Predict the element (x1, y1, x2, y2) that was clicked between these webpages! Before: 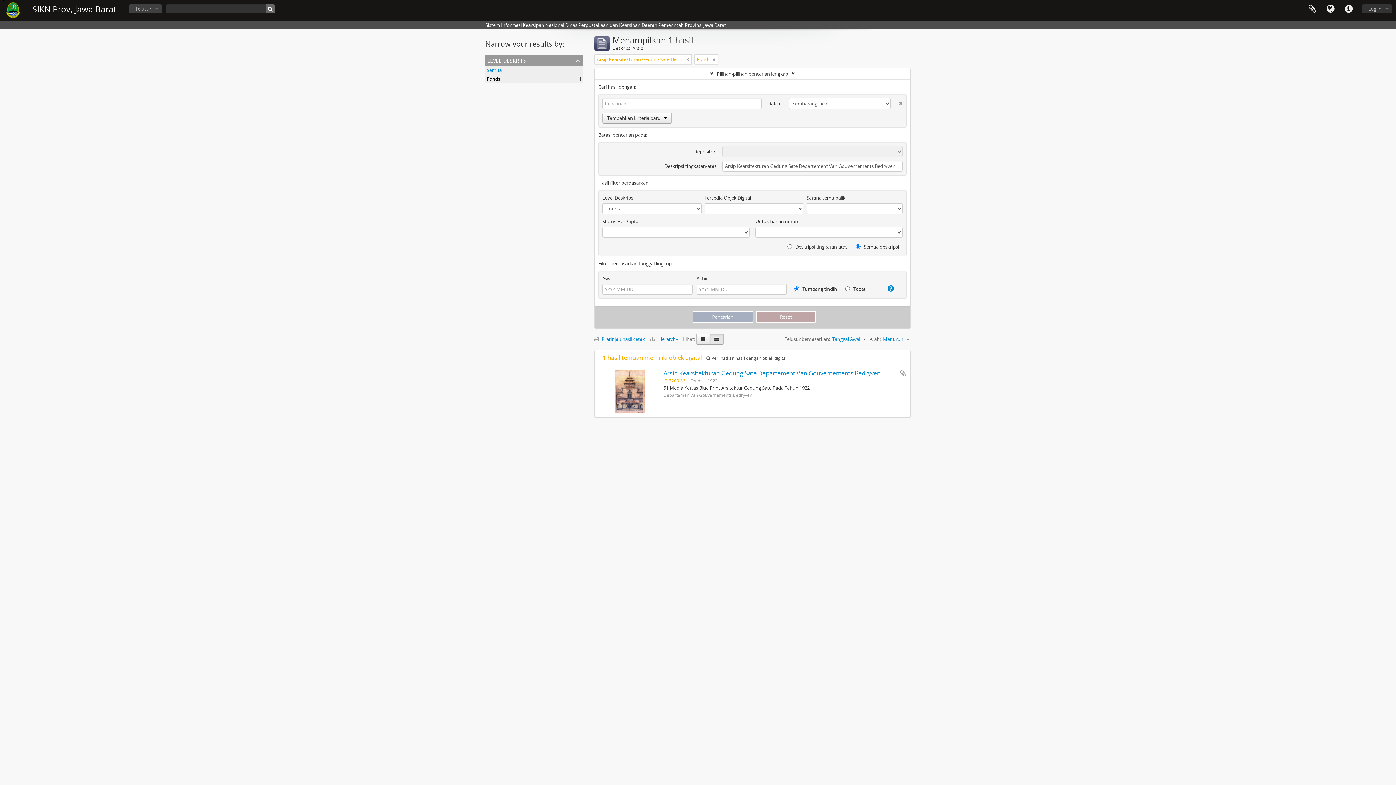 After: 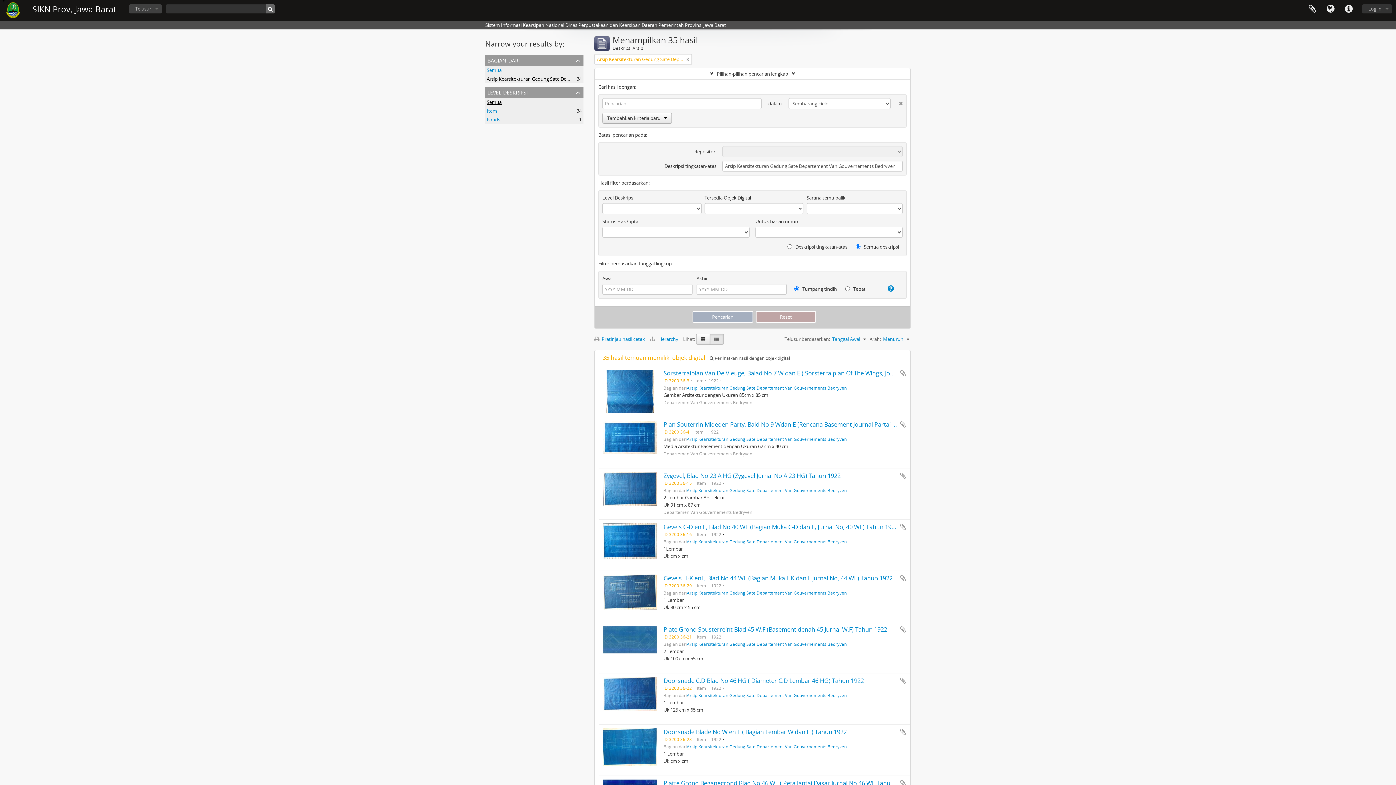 Action: bbox: (486, 66, 501, 73) label: Semua